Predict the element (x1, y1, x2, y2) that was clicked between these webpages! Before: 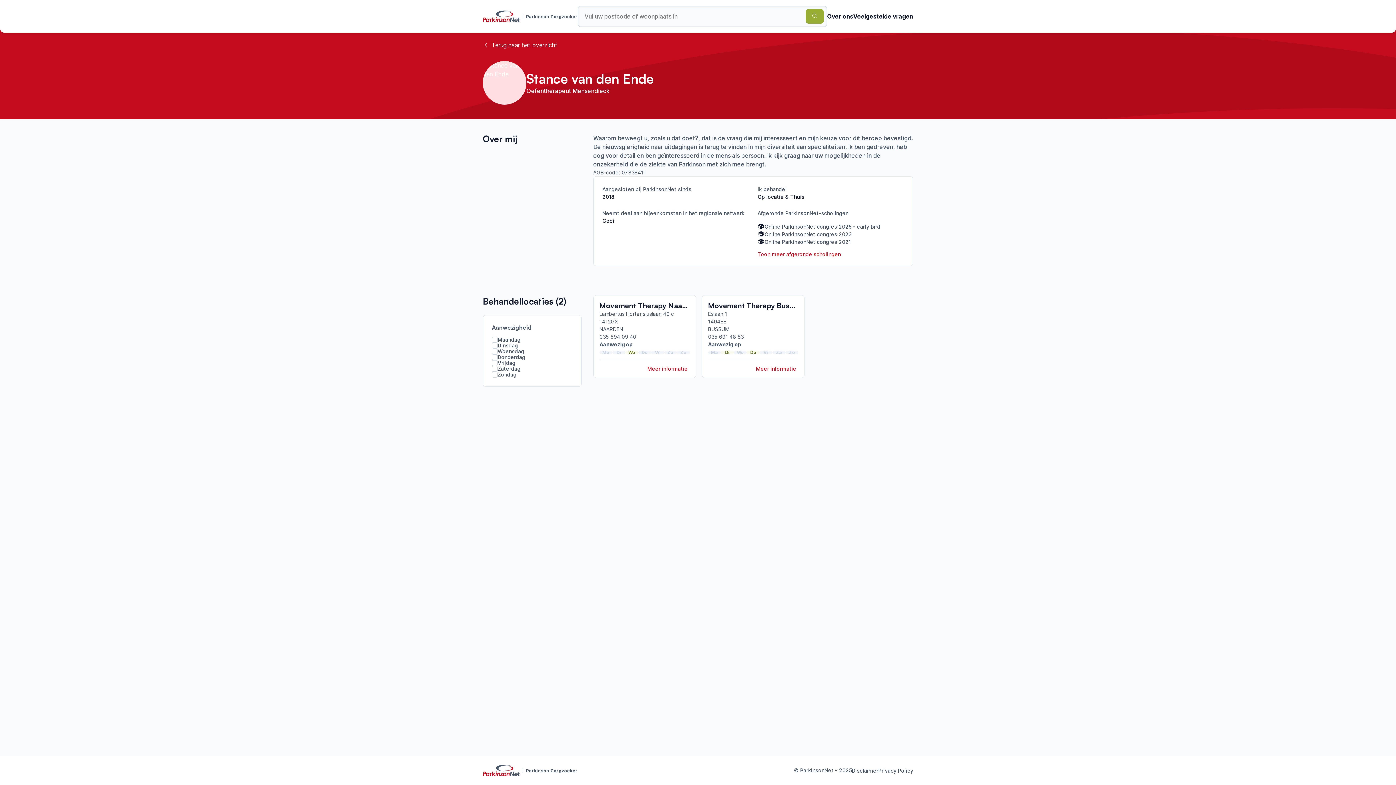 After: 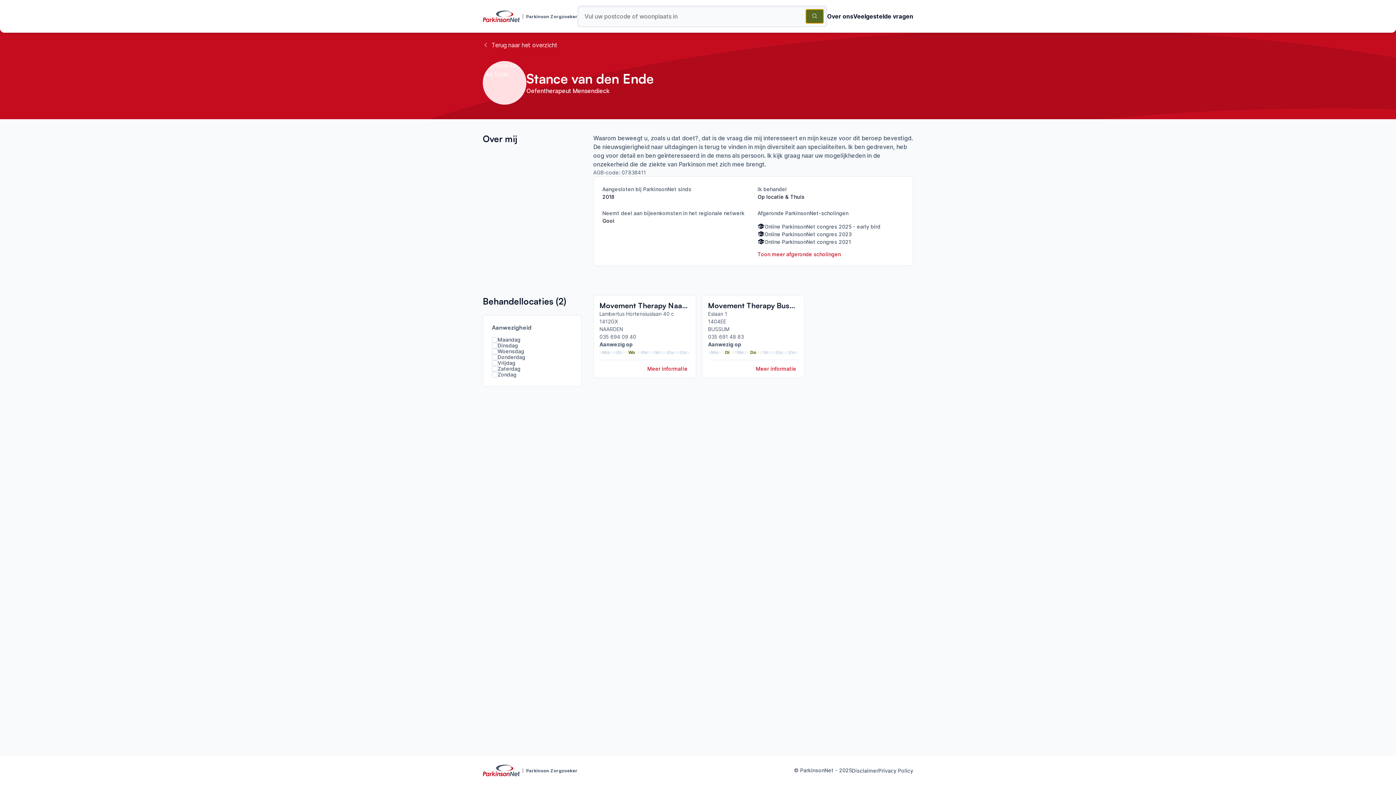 Action: bbox: (805, 9, 824, 23)